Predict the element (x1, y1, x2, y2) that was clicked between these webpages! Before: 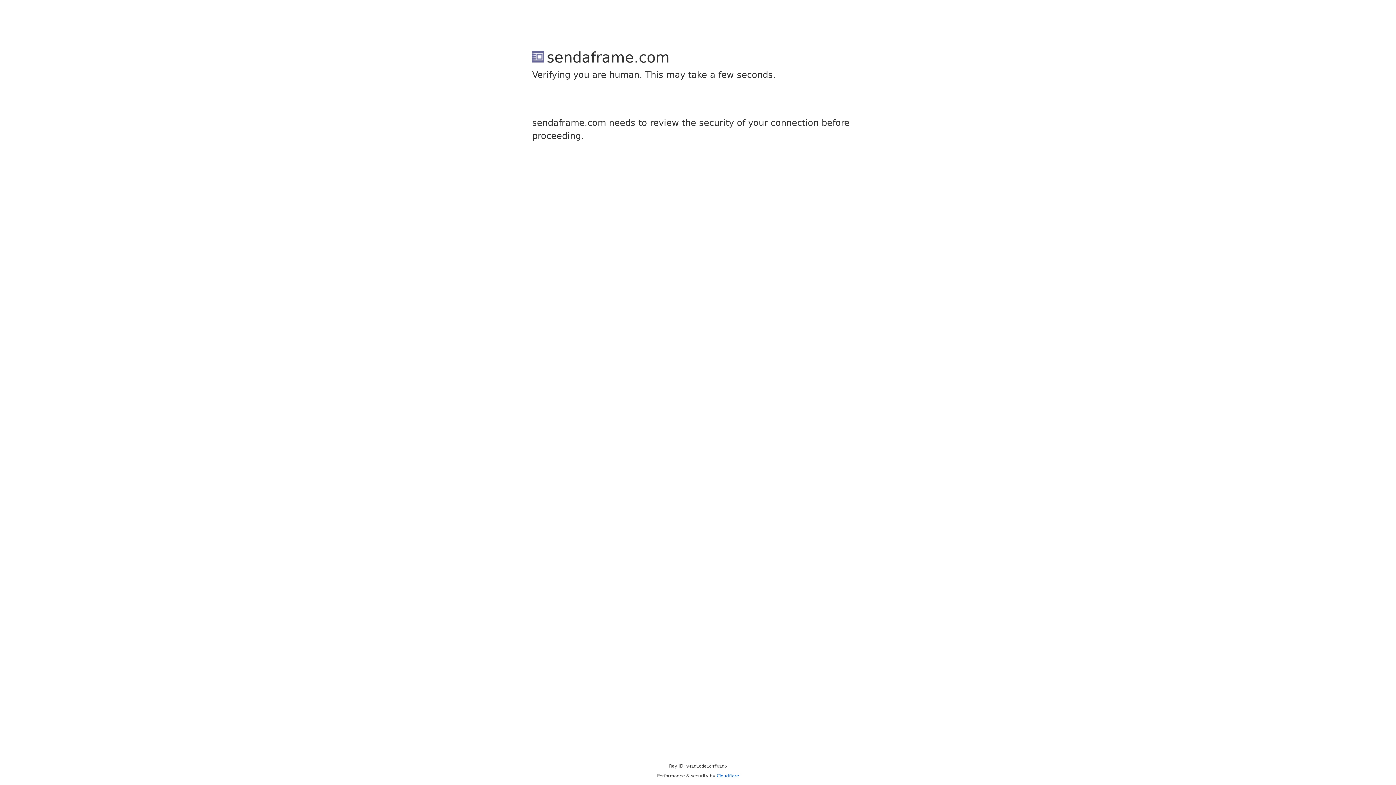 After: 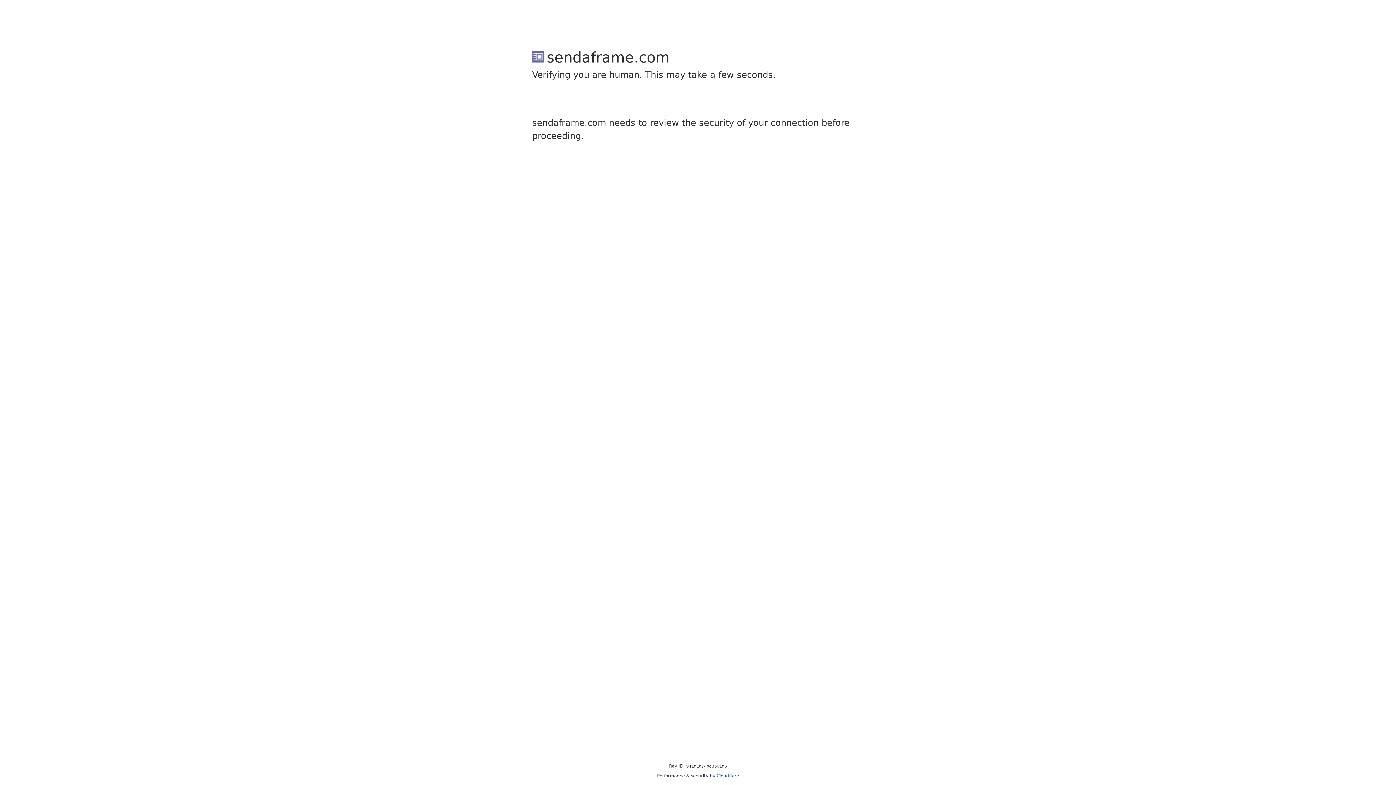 Action: label: Cloudflare bbox: (716, 773, 739, 778)